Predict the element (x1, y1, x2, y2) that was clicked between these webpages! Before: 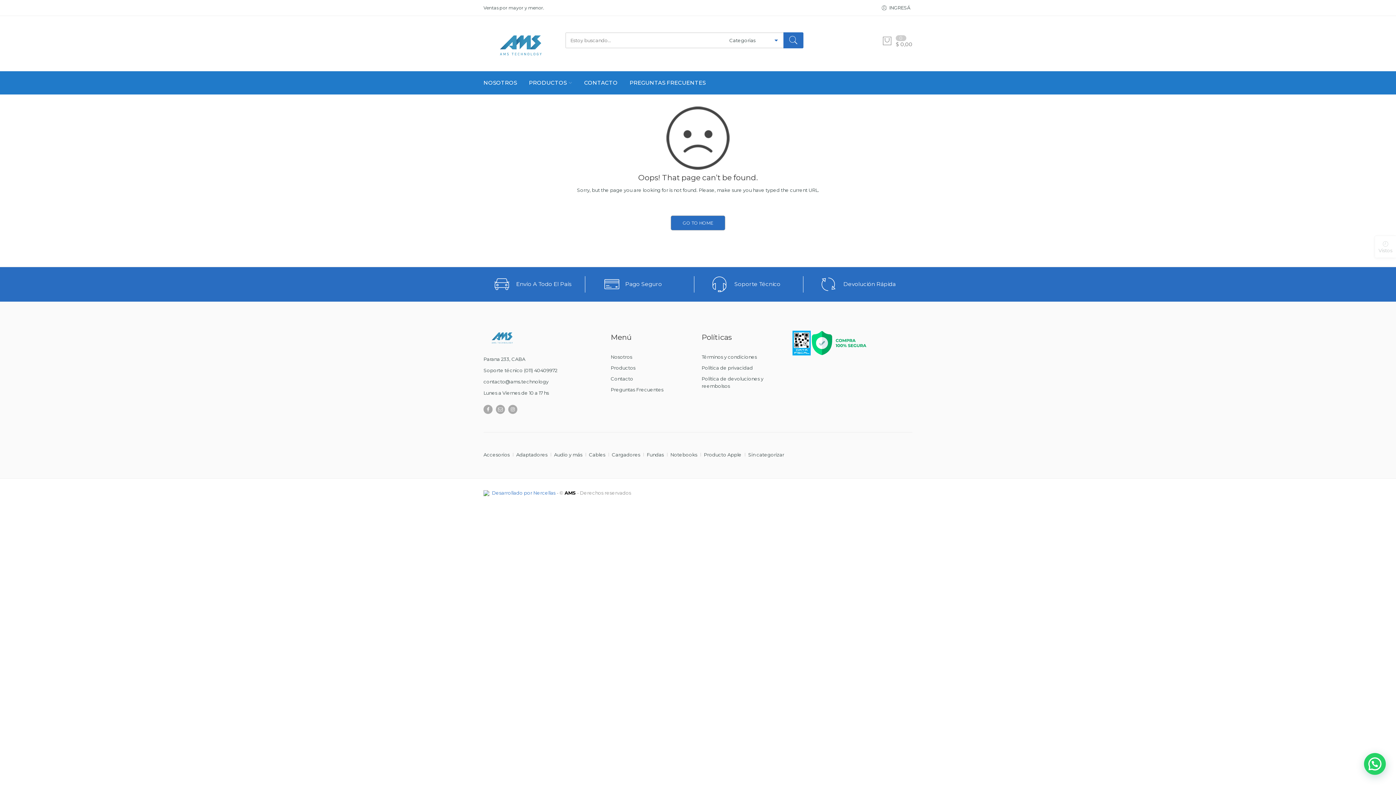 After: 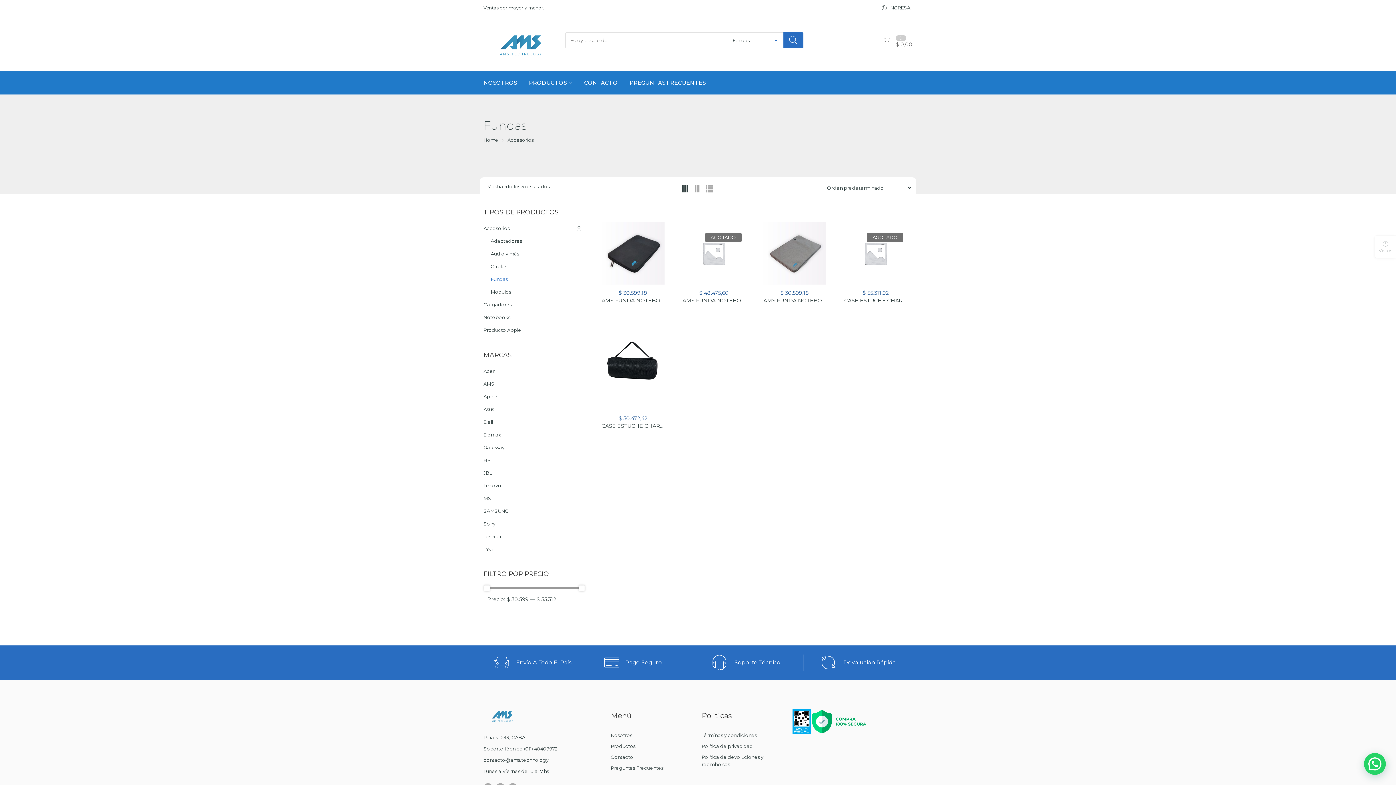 Action: label: Fundas (5 elementos) bbox: (646, 450, 667, 459)